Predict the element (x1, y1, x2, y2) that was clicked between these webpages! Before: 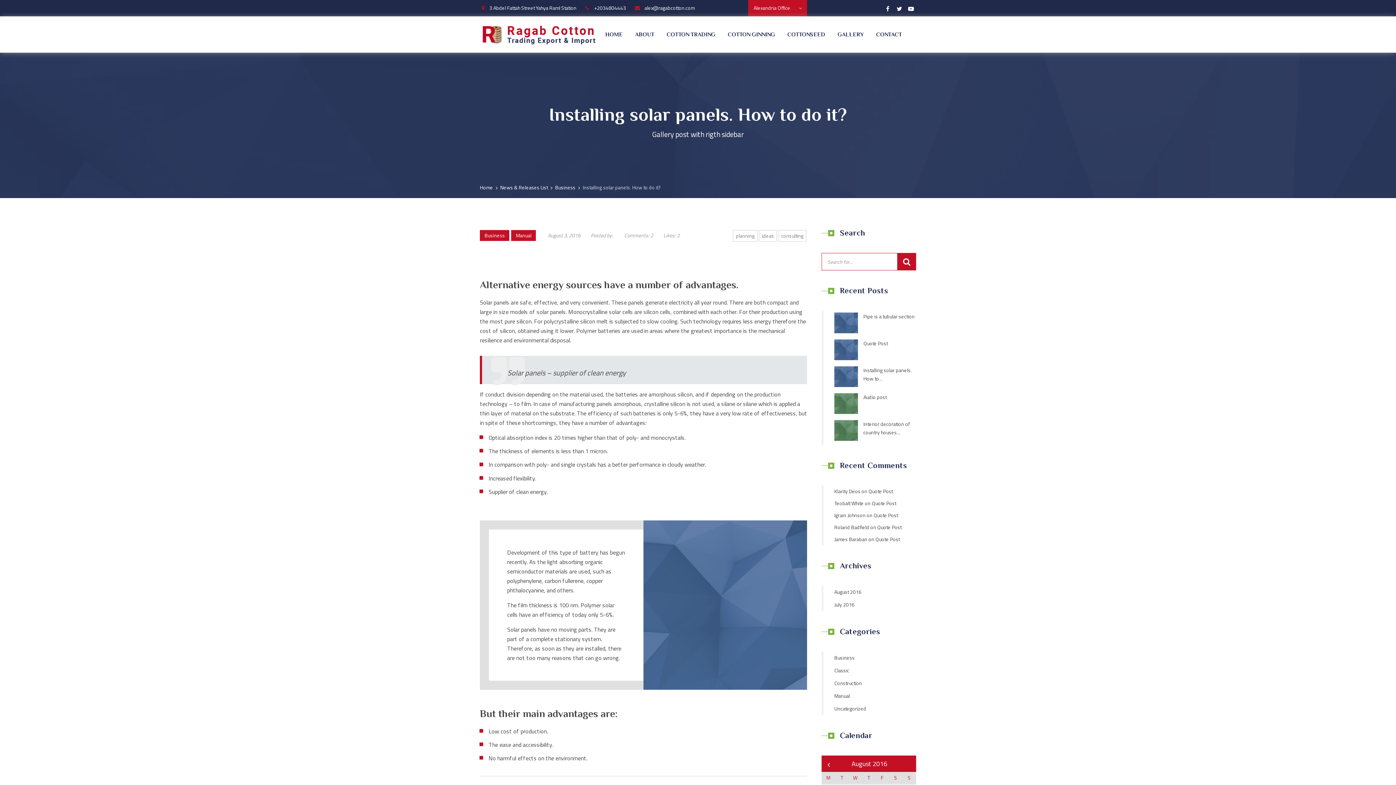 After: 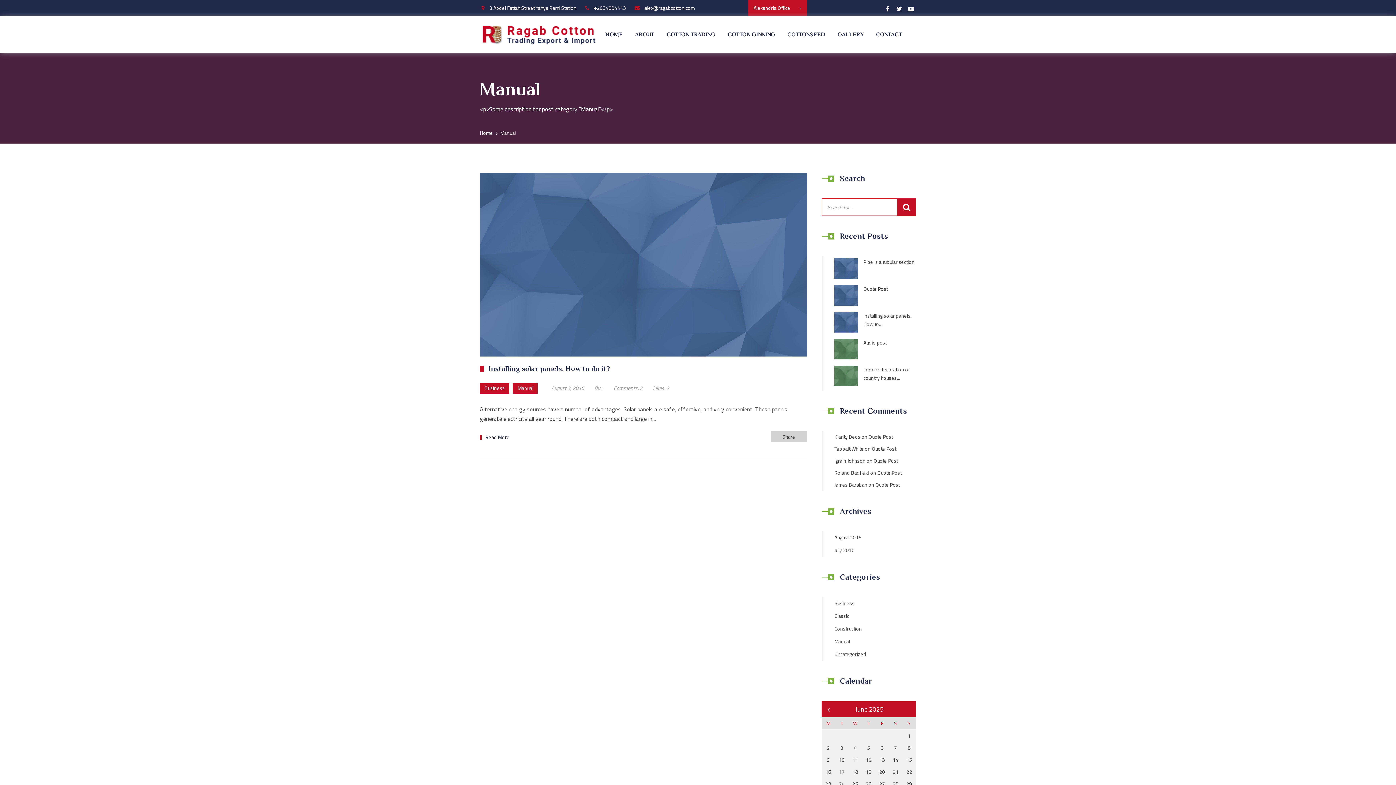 Action: label: Manual bbox: (821, 690, 850, 702)